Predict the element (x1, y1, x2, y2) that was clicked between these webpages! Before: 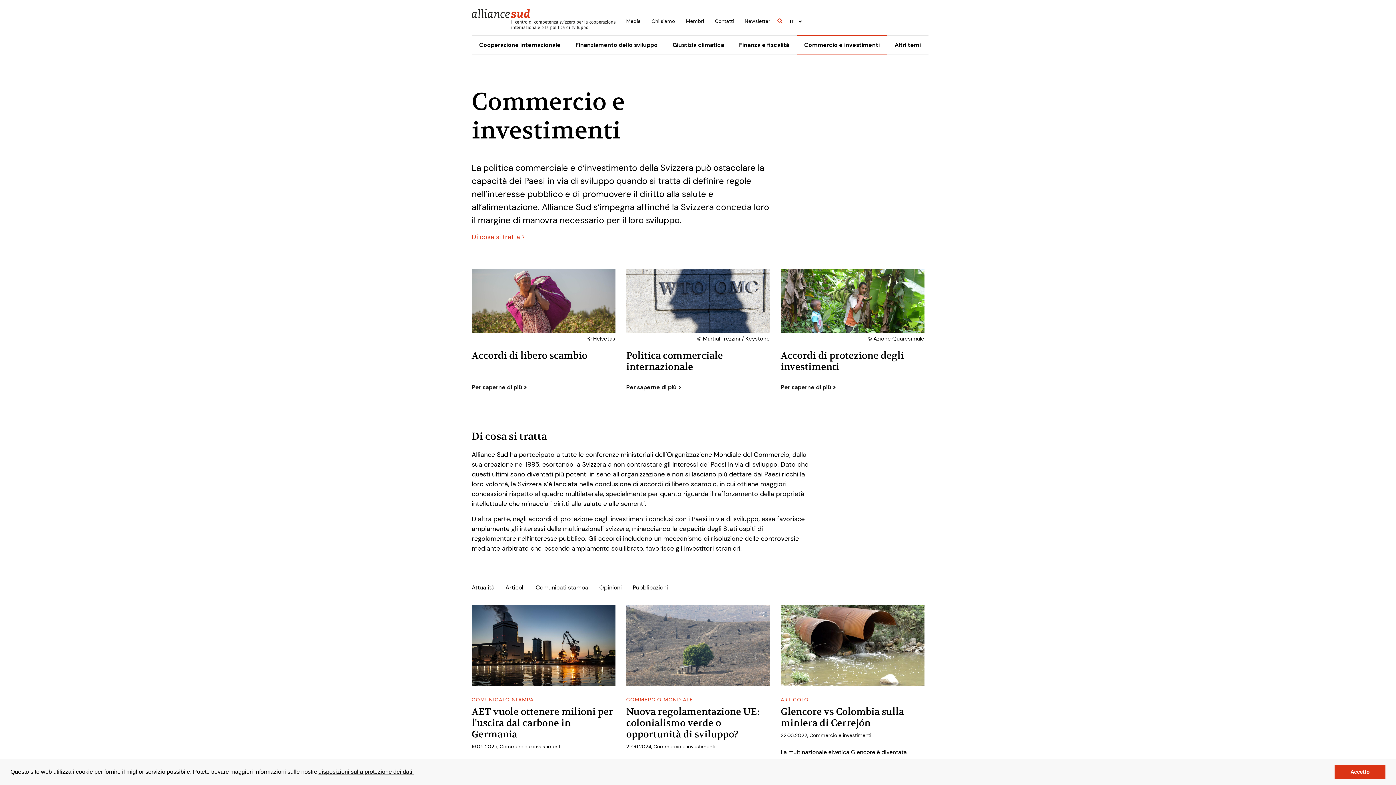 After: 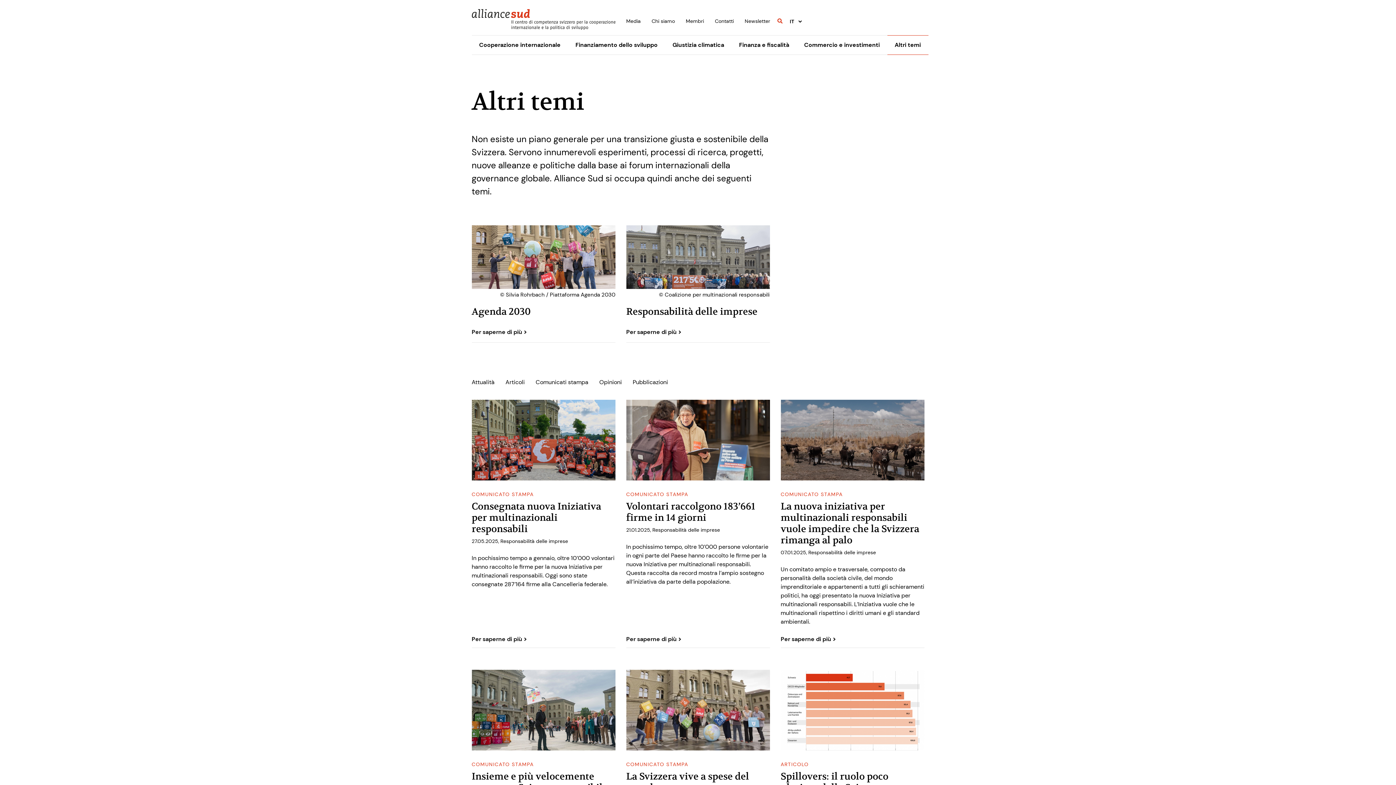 Action: label: Altri temi bbox: (887, 35, 928, 54)